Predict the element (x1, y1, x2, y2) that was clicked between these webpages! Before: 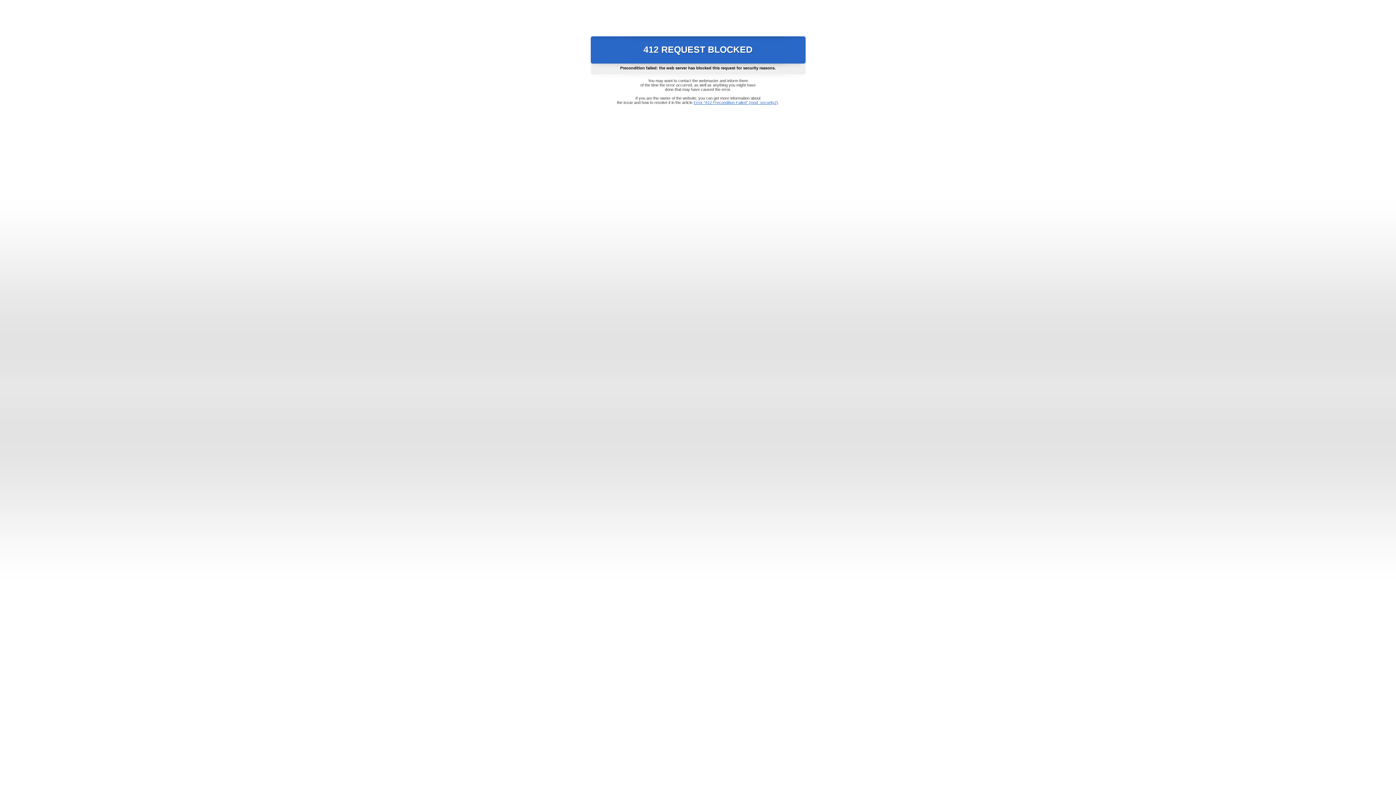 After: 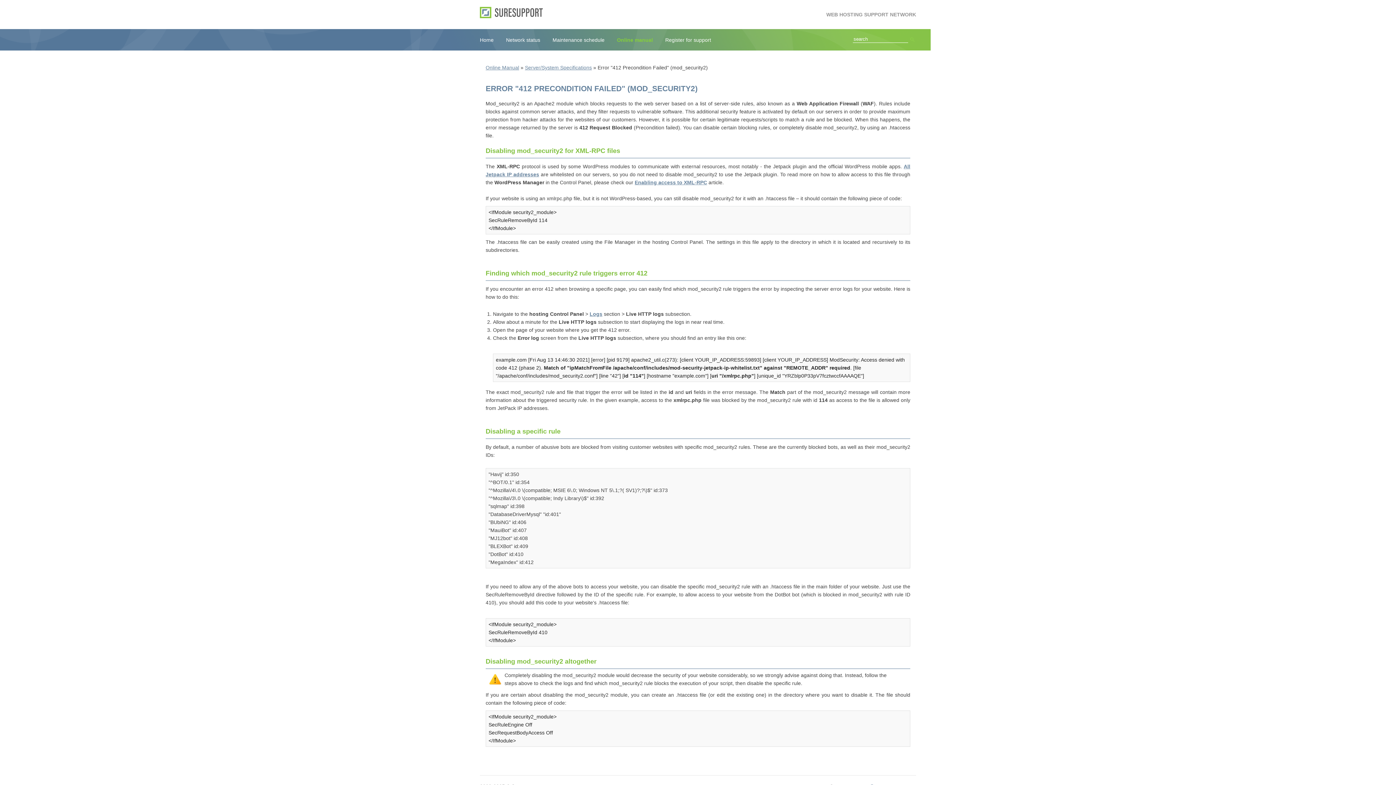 Action: bbox: (693, 100, 778, 104) label: Error "412 Precondition Failed" (mod_security2)